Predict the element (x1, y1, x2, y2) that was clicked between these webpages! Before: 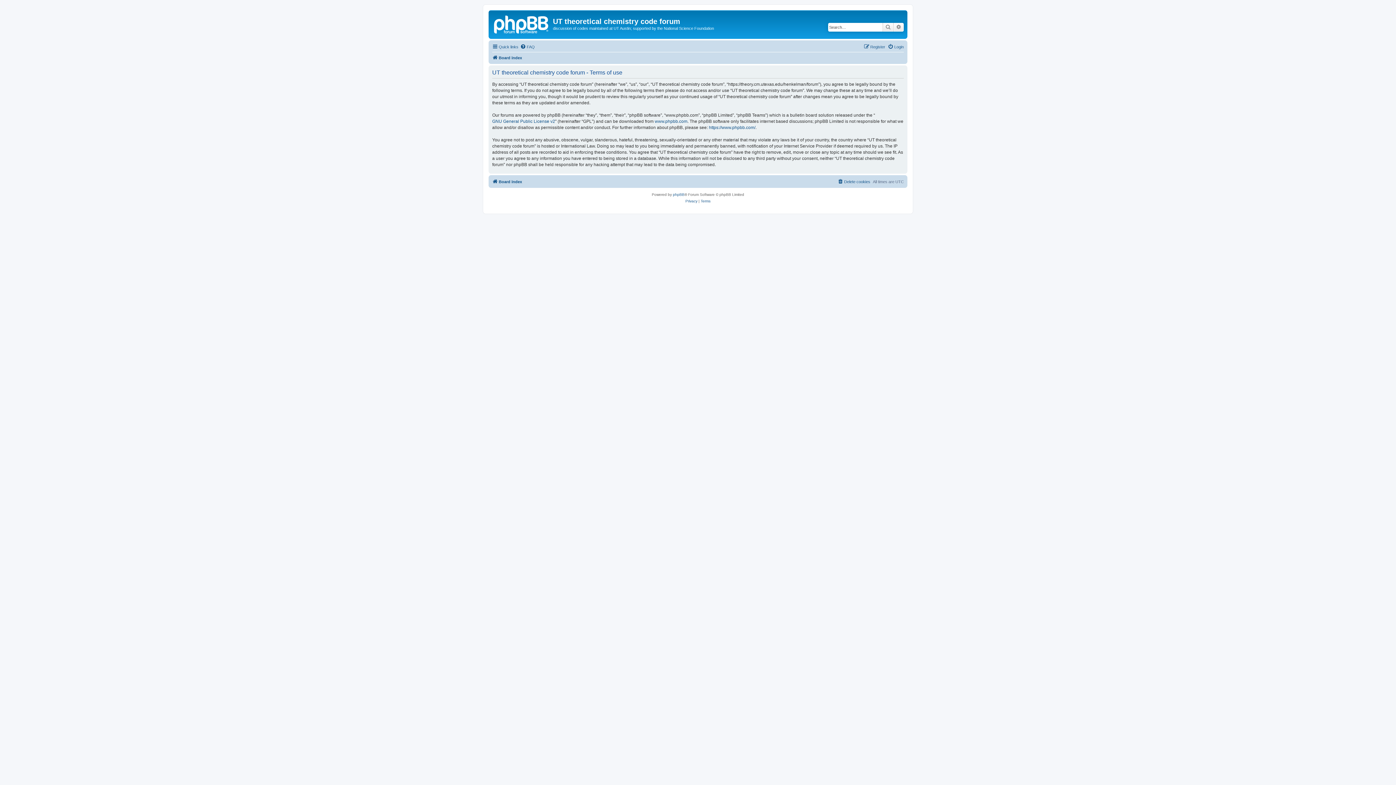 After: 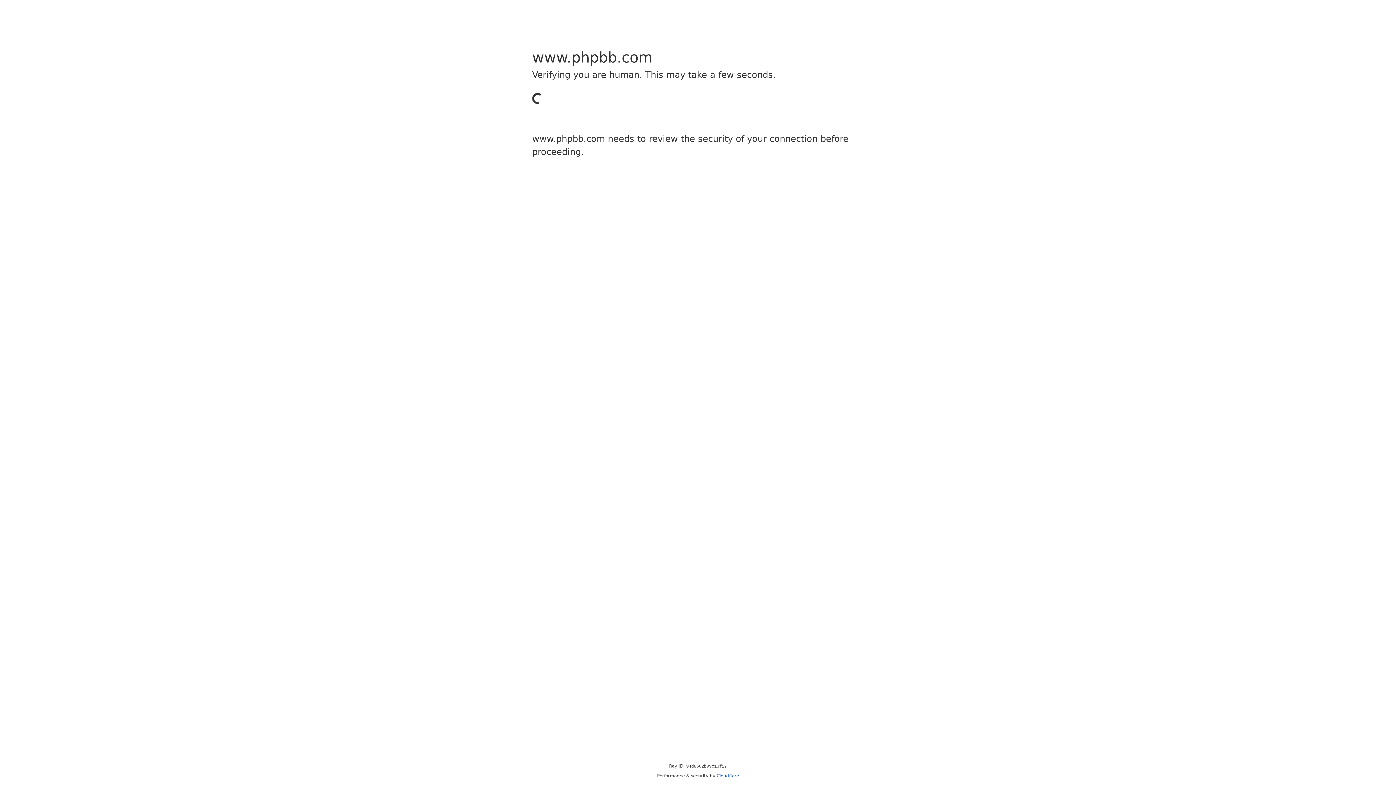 Action: label: phpBB bbox: (673, 191, 684, 198)